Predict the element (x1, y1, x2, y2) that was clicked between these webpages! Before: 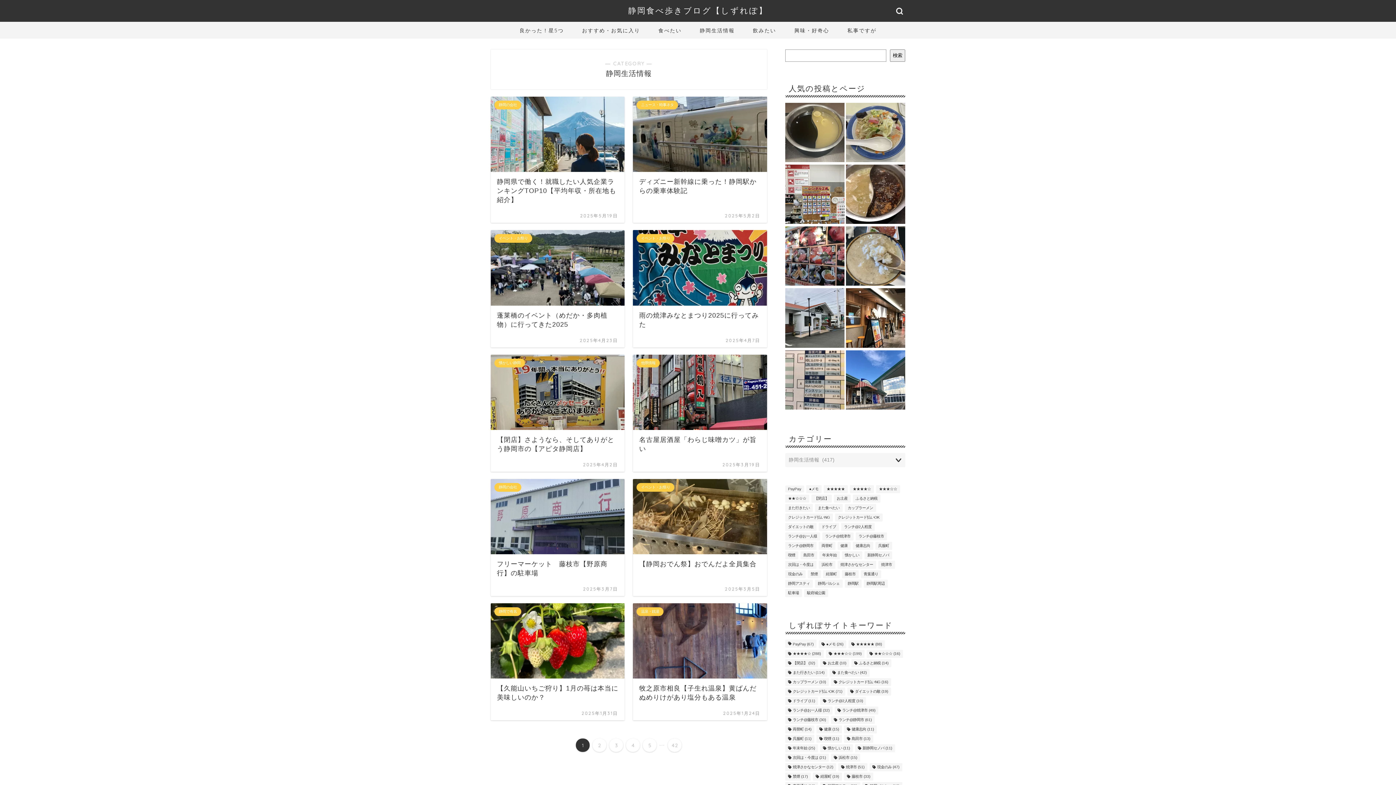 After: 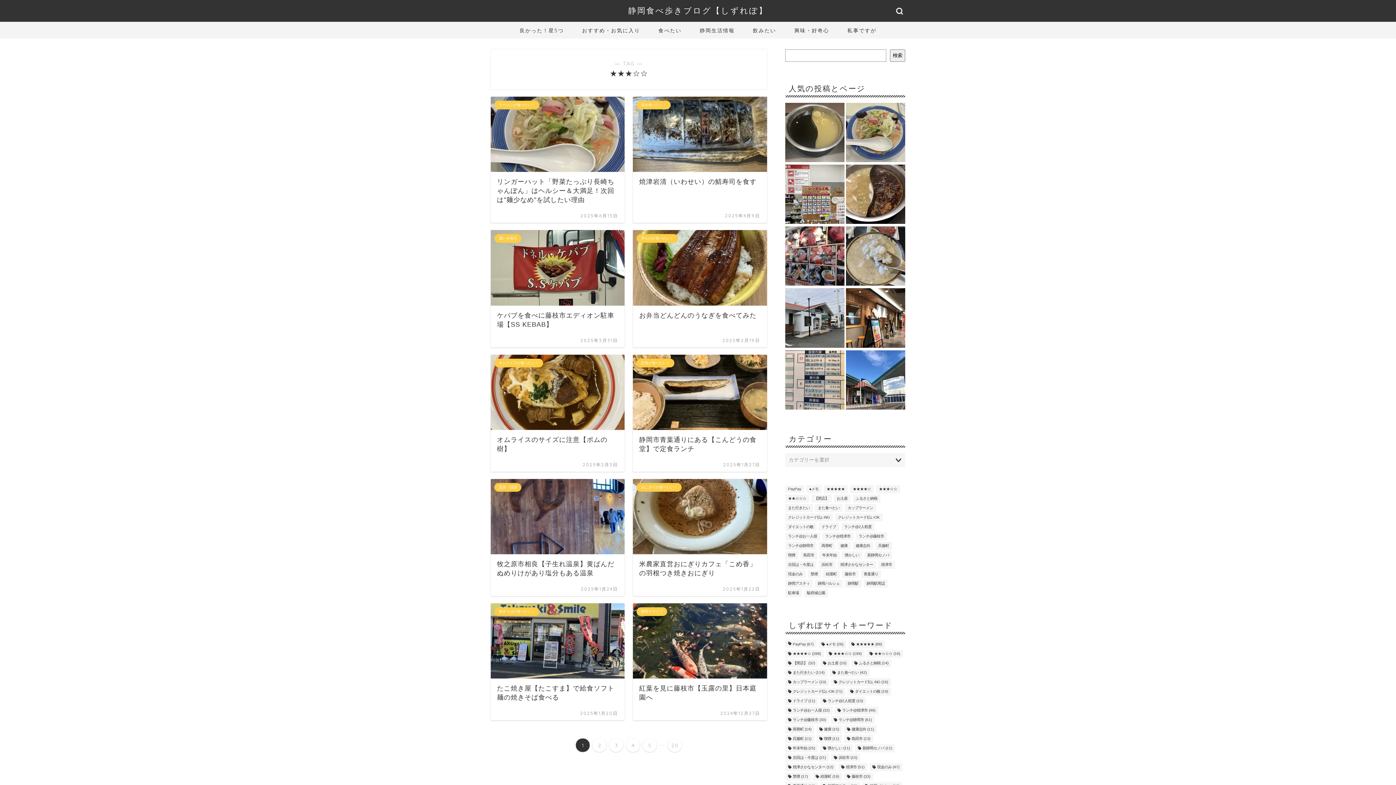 Action: label: ★★★☆☆ (199個の項目) bbox: (876, 485, 900, 493)